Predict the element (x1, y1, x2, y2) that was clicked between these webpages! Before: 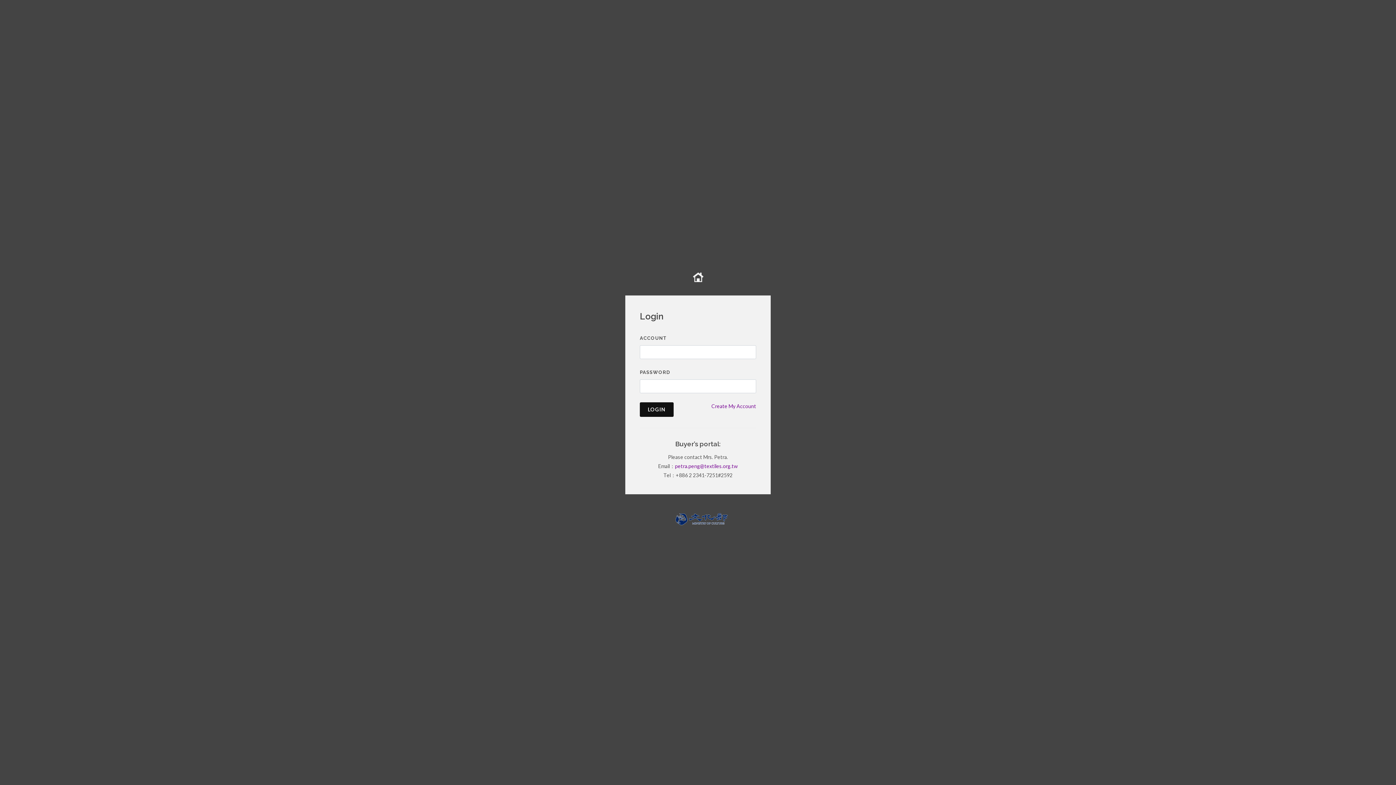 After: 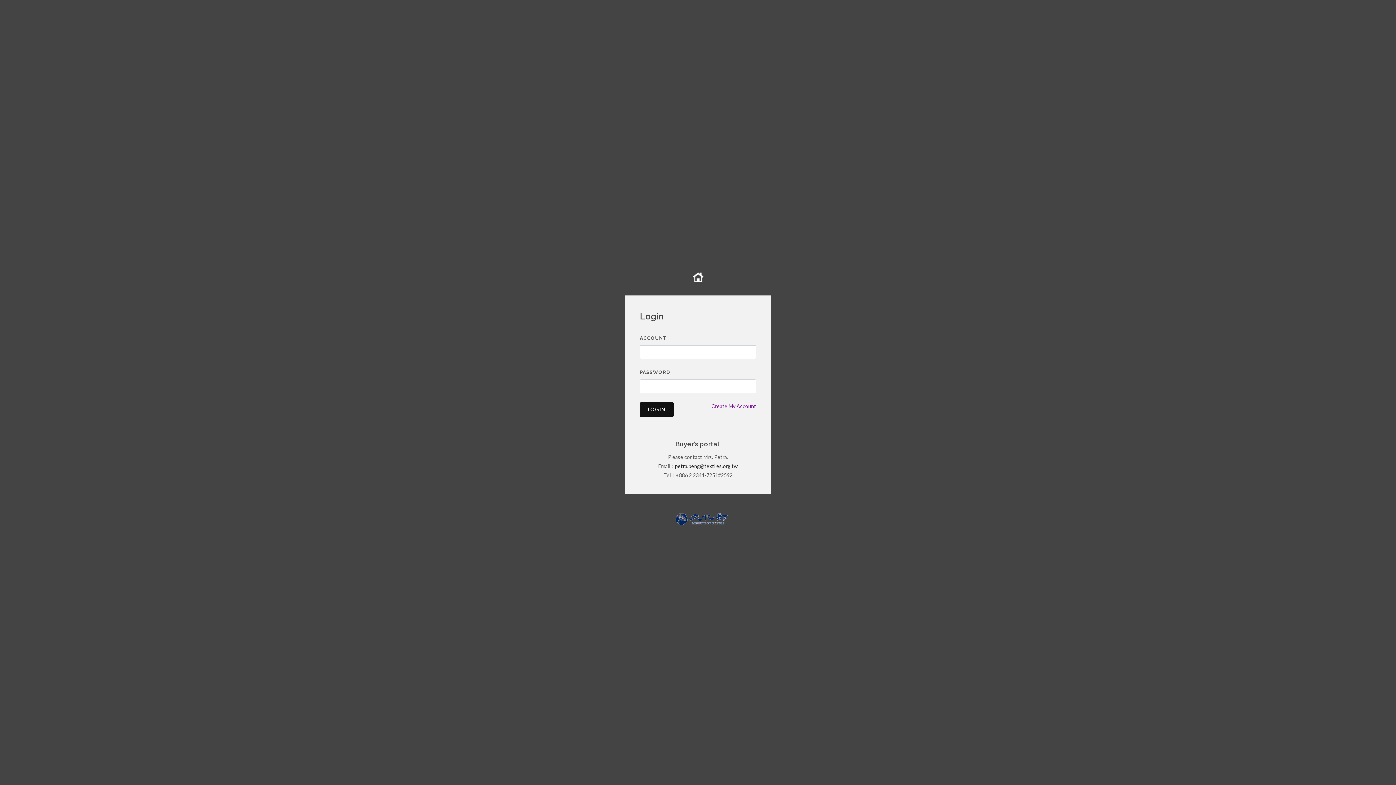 Action: bbox: (675, 463, 738, 469) label: petra.peng@textiles.org.tw